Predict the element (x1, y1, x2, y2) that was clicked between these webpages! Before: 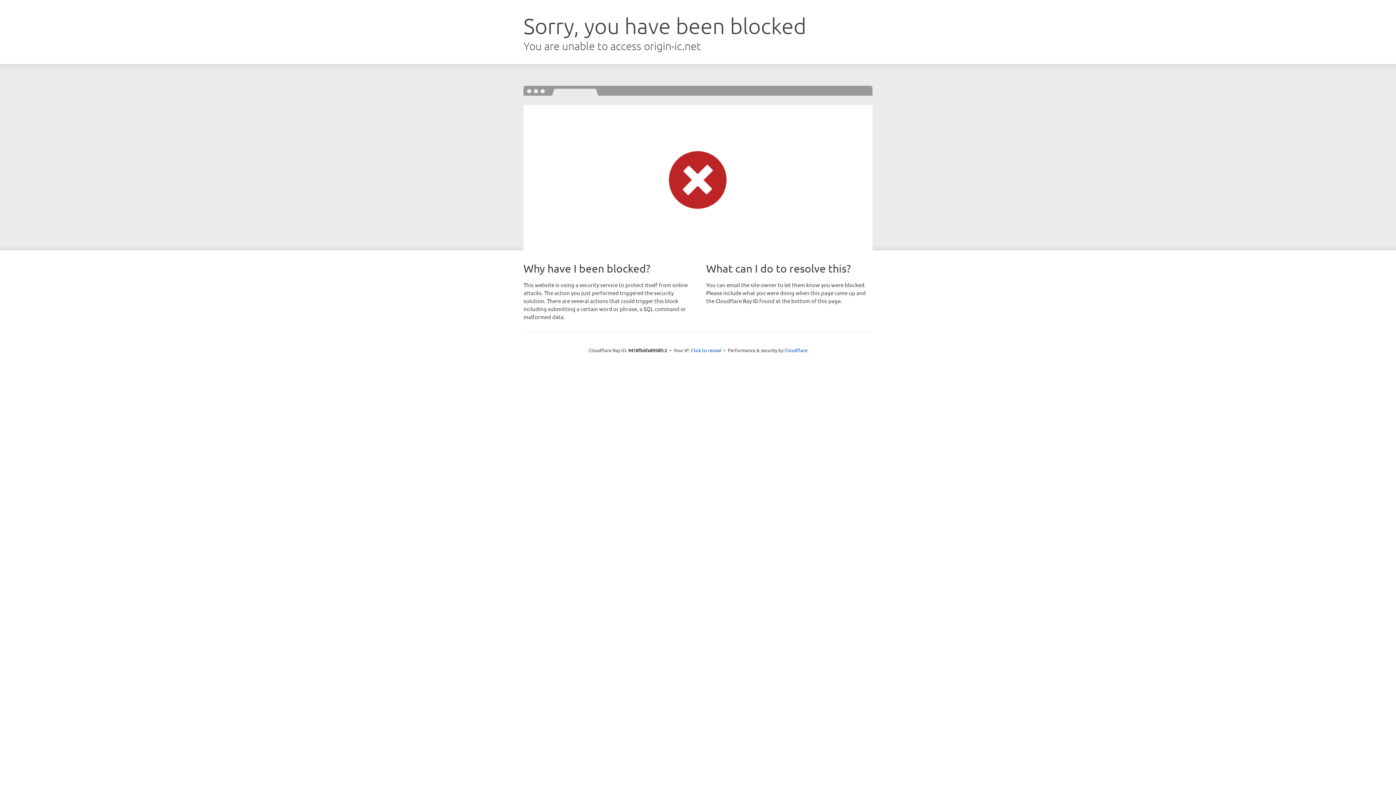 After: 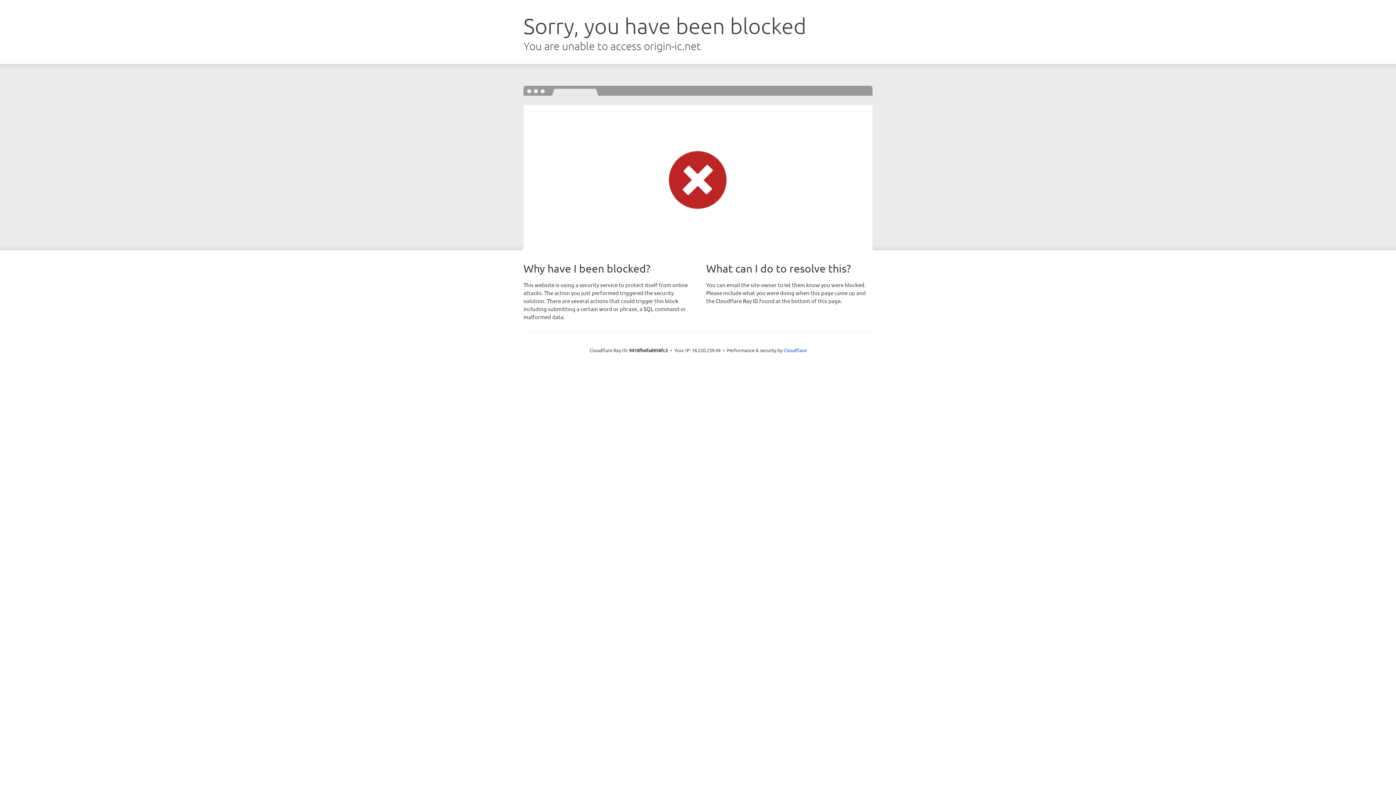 Action: label: Click to reveal bbox: (691, 346, 721, 353)